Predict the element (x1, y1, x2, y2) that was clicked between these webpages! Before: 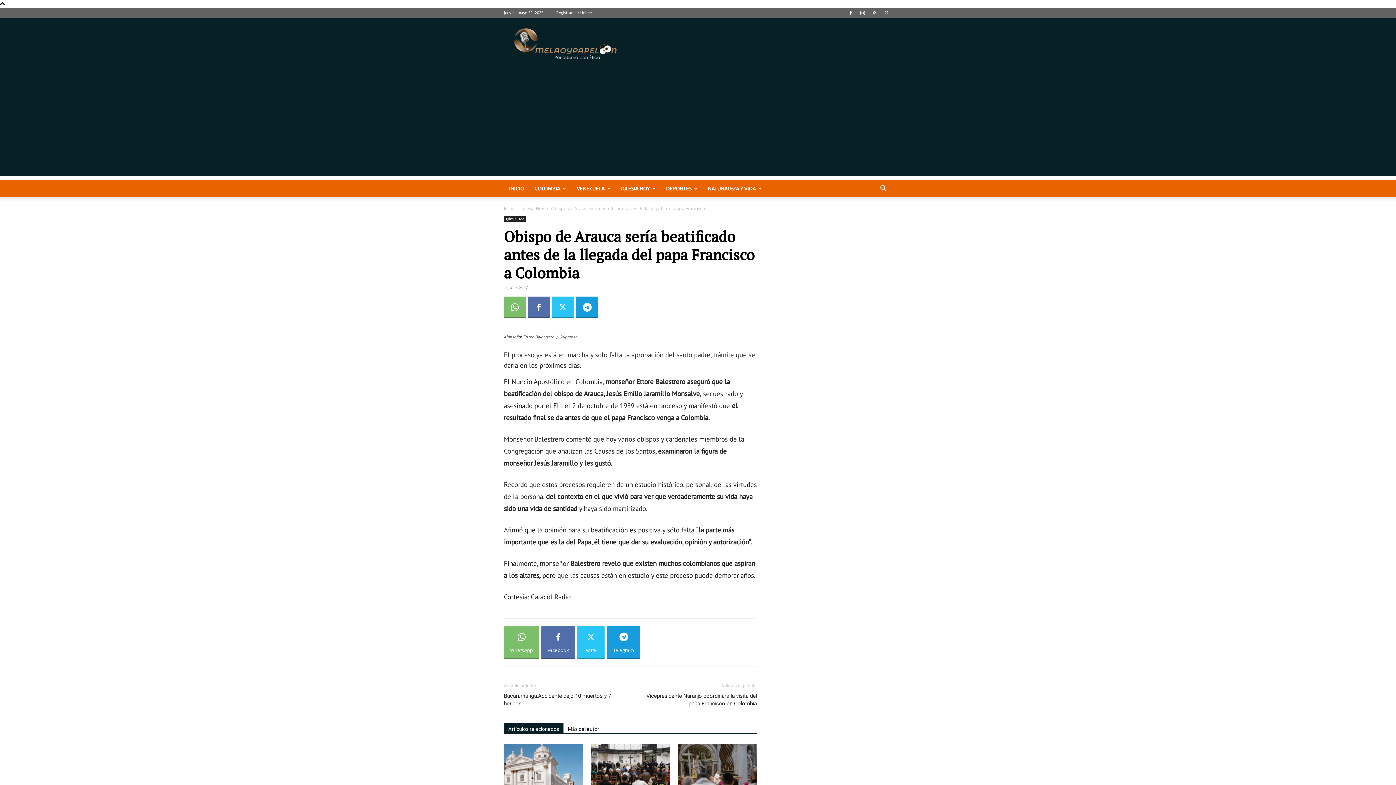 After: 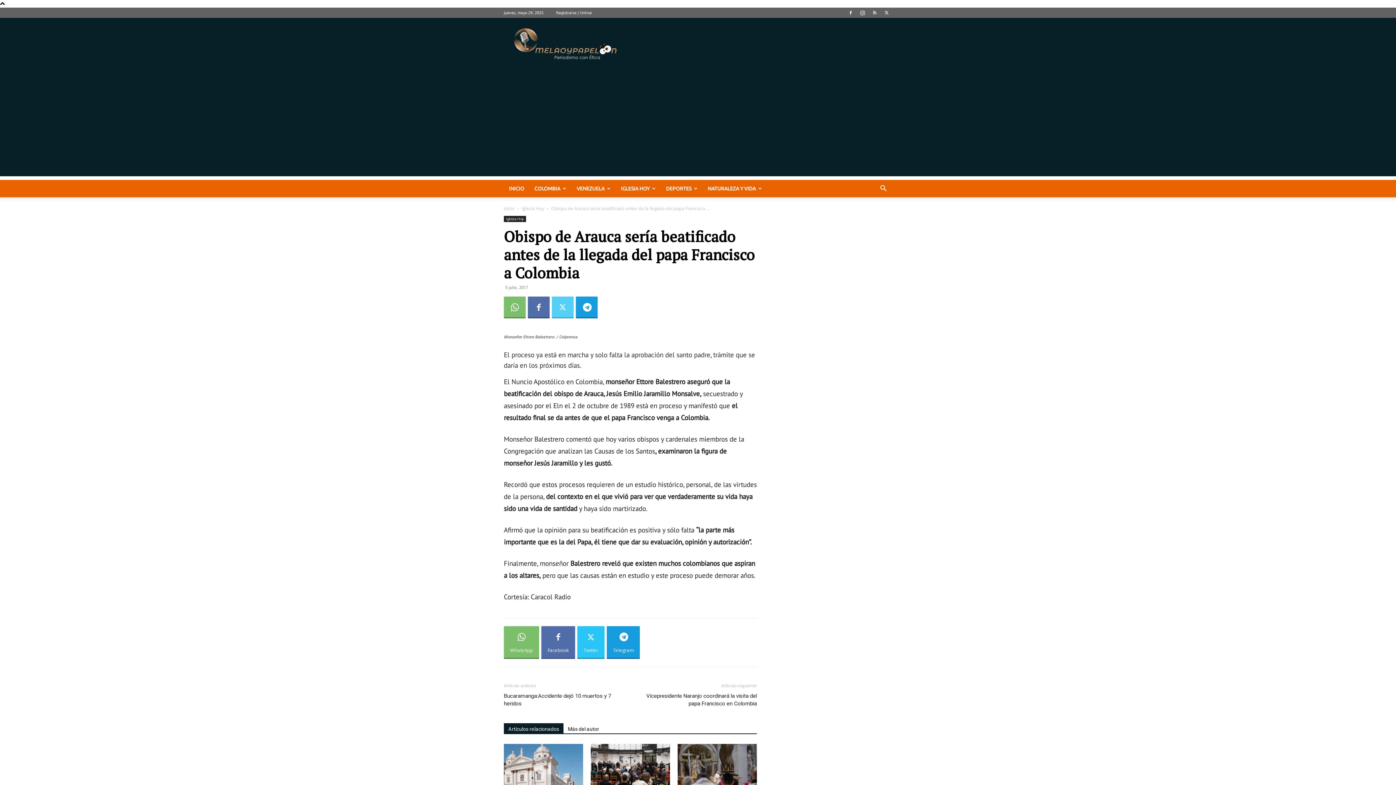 Action: bbox: (552, 296, 573, 318)